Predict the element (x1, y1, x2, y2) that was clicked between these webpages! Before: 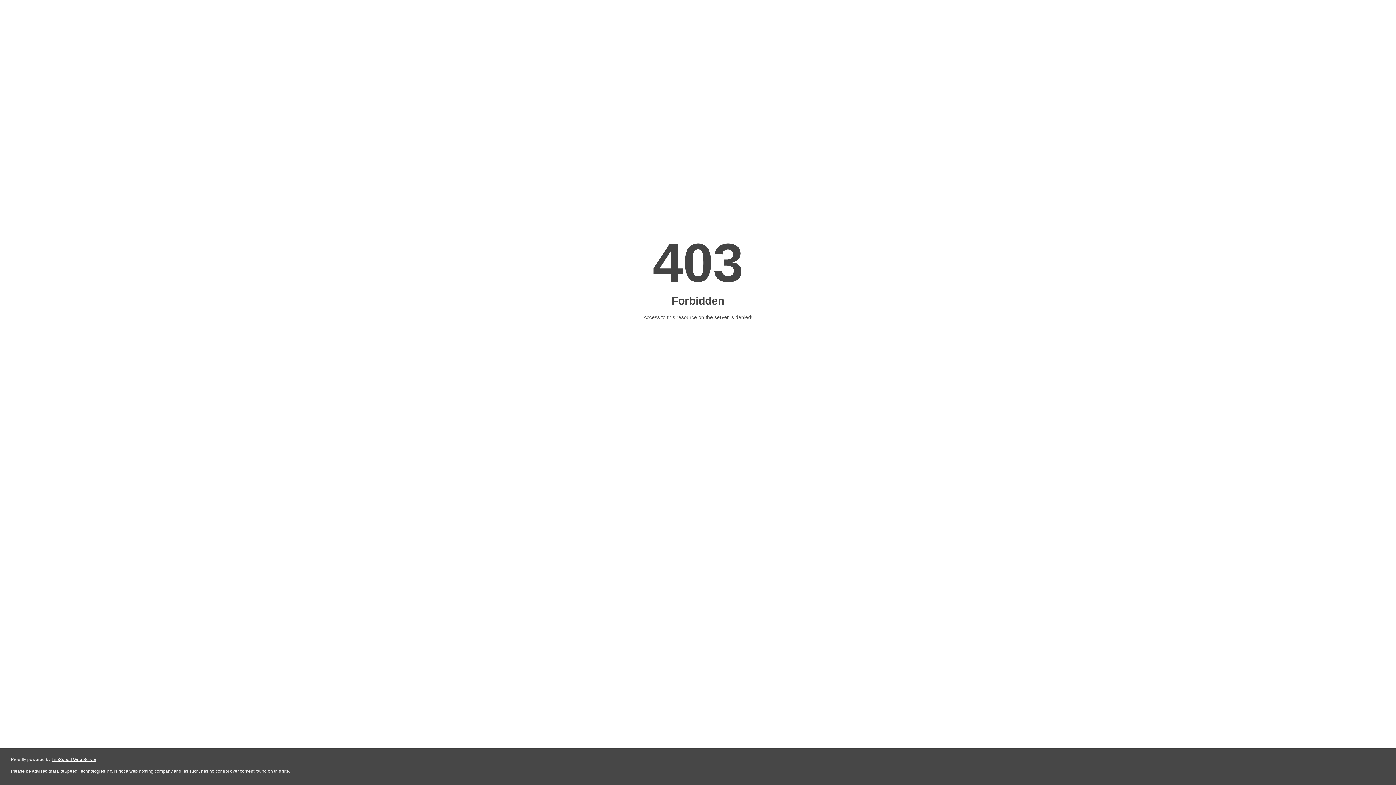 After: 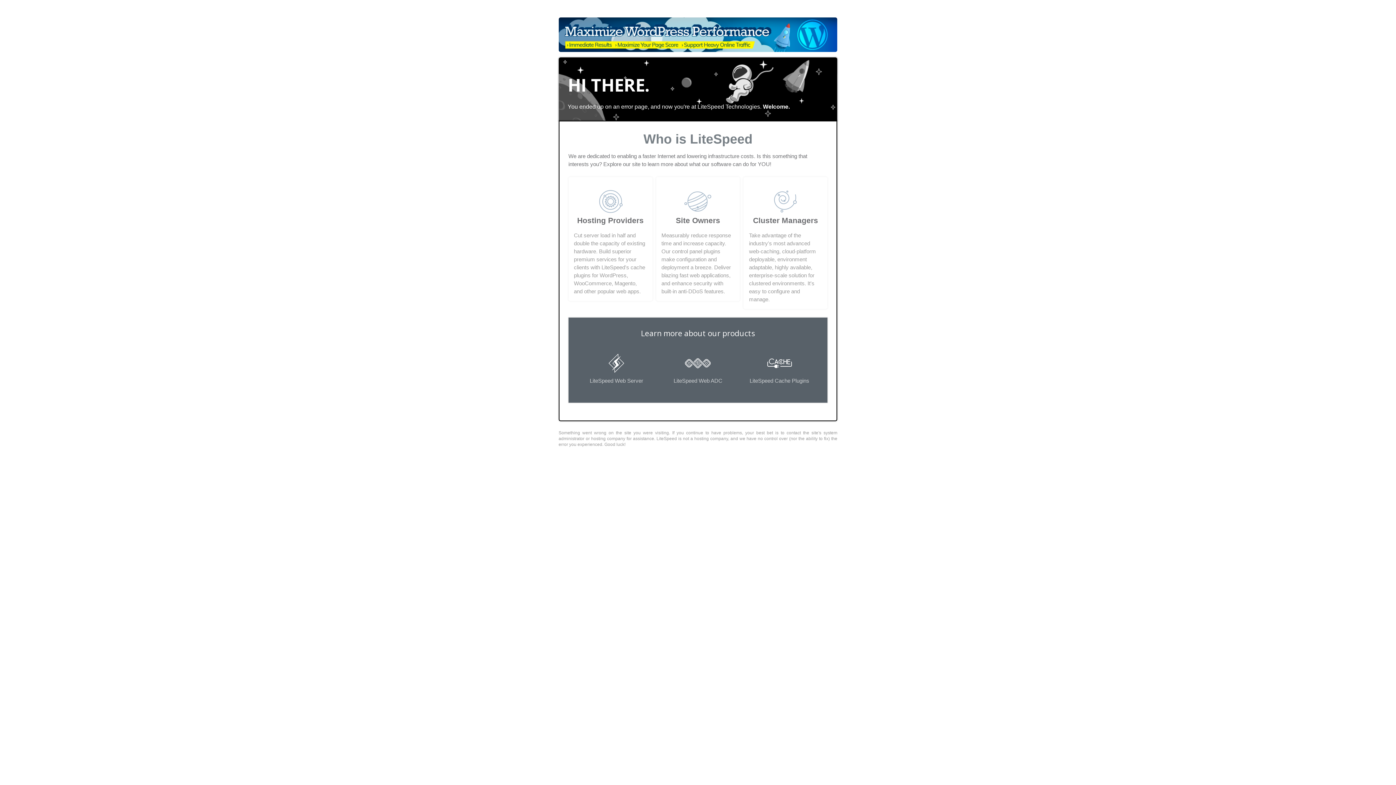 Action: label: LiteSpeed Web Server bbox: (51, 757, 96, 762)